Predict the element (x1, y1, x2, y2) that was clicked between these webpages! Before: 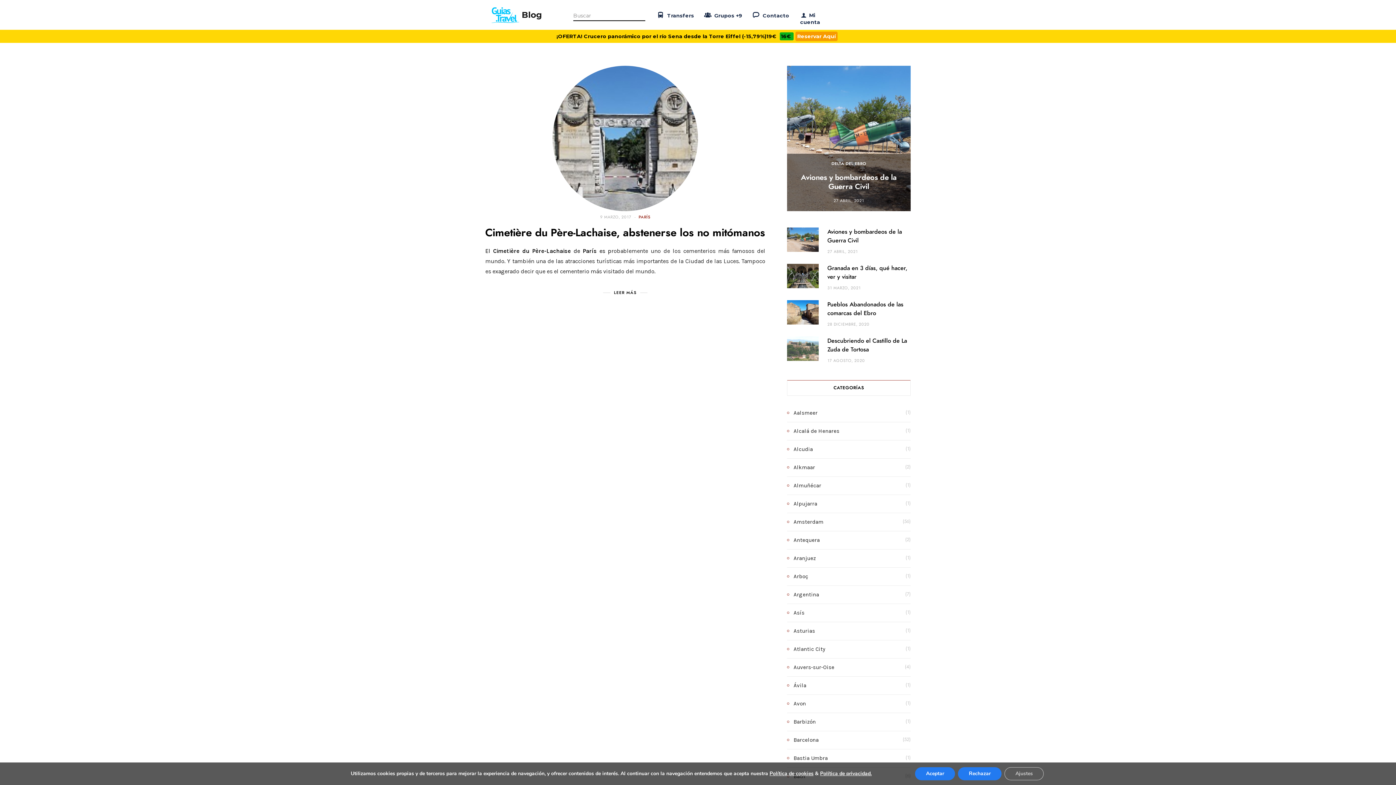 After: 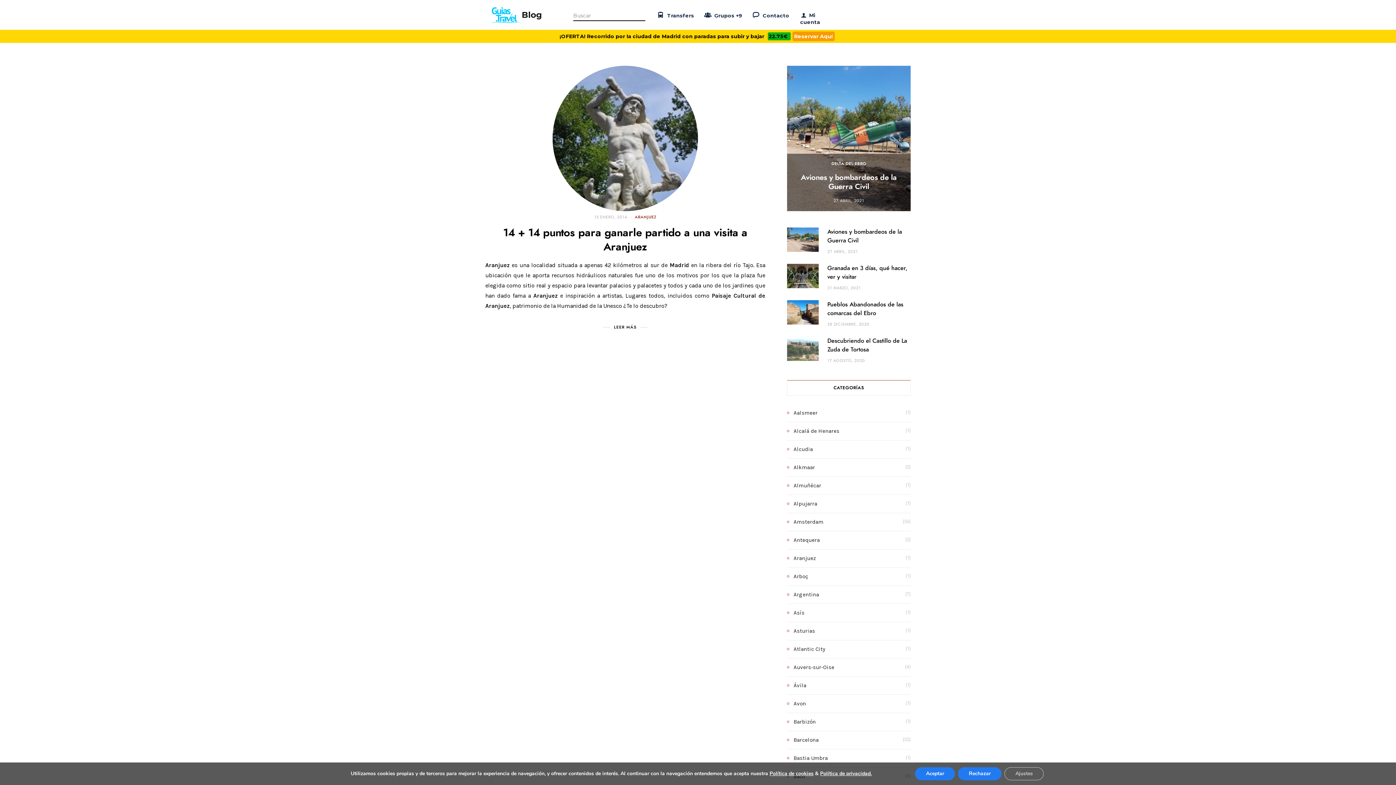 Action: bbox: (787, 554, 816, 563) label: Aranjuez